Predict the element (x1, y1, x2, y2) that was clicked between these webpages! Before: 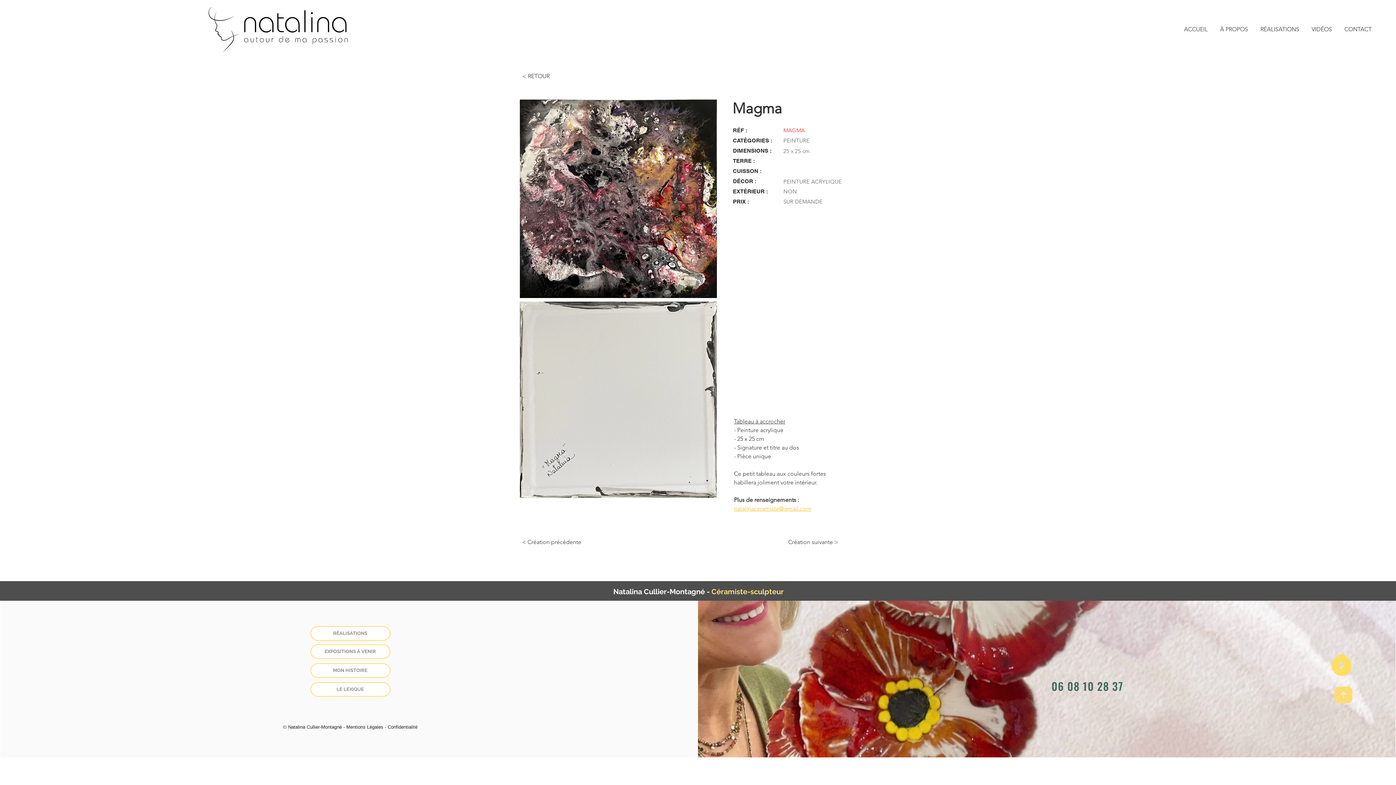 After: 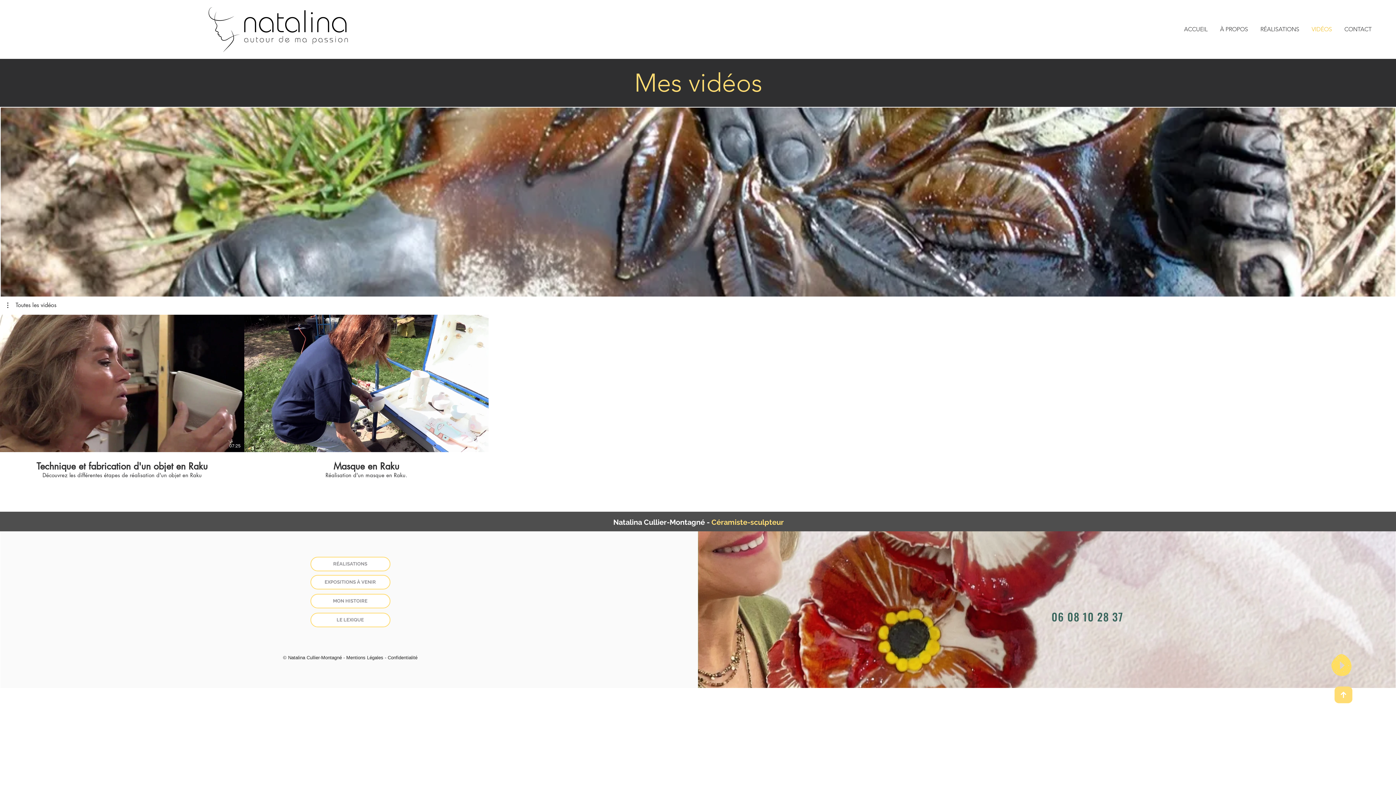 Action: bbox: (1305, 20, 1337, 38) label: VIDÉOS